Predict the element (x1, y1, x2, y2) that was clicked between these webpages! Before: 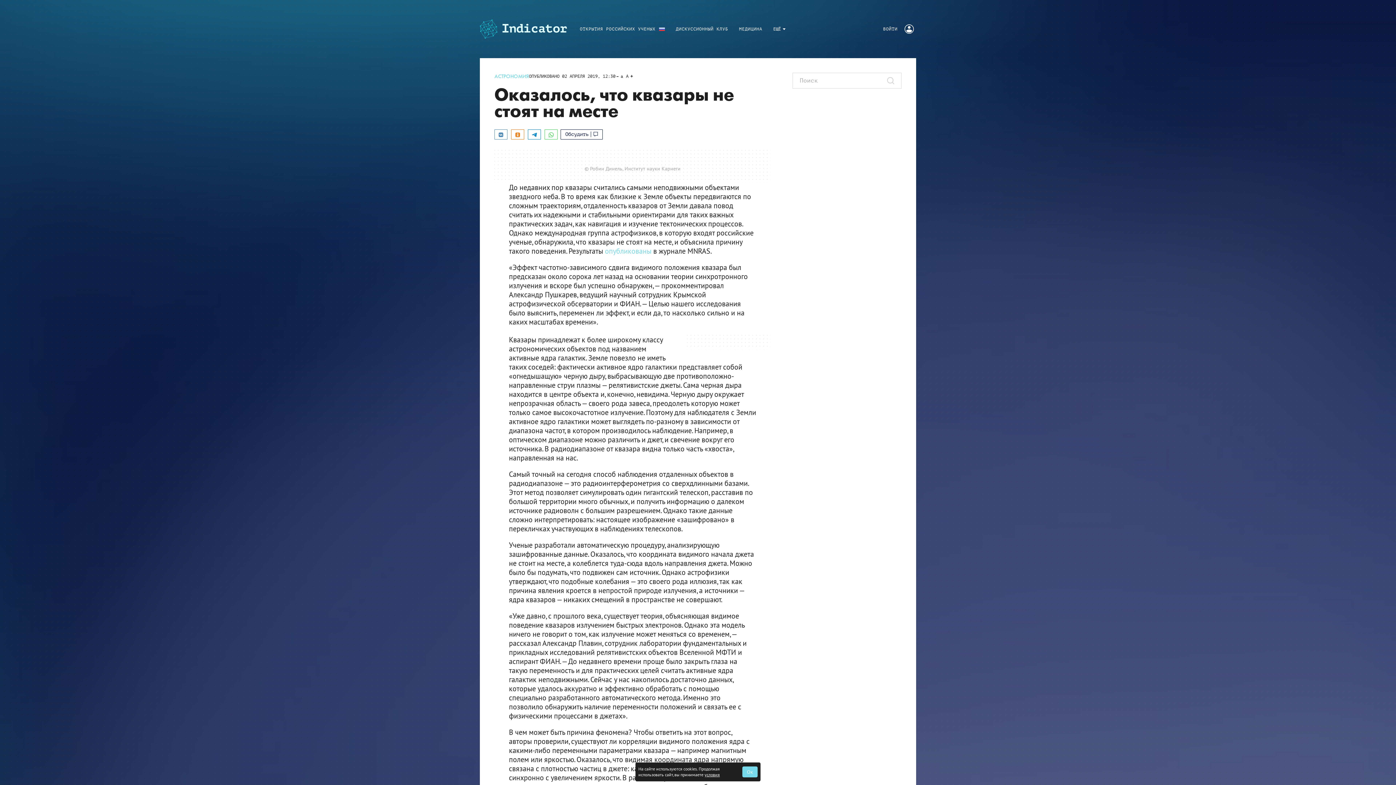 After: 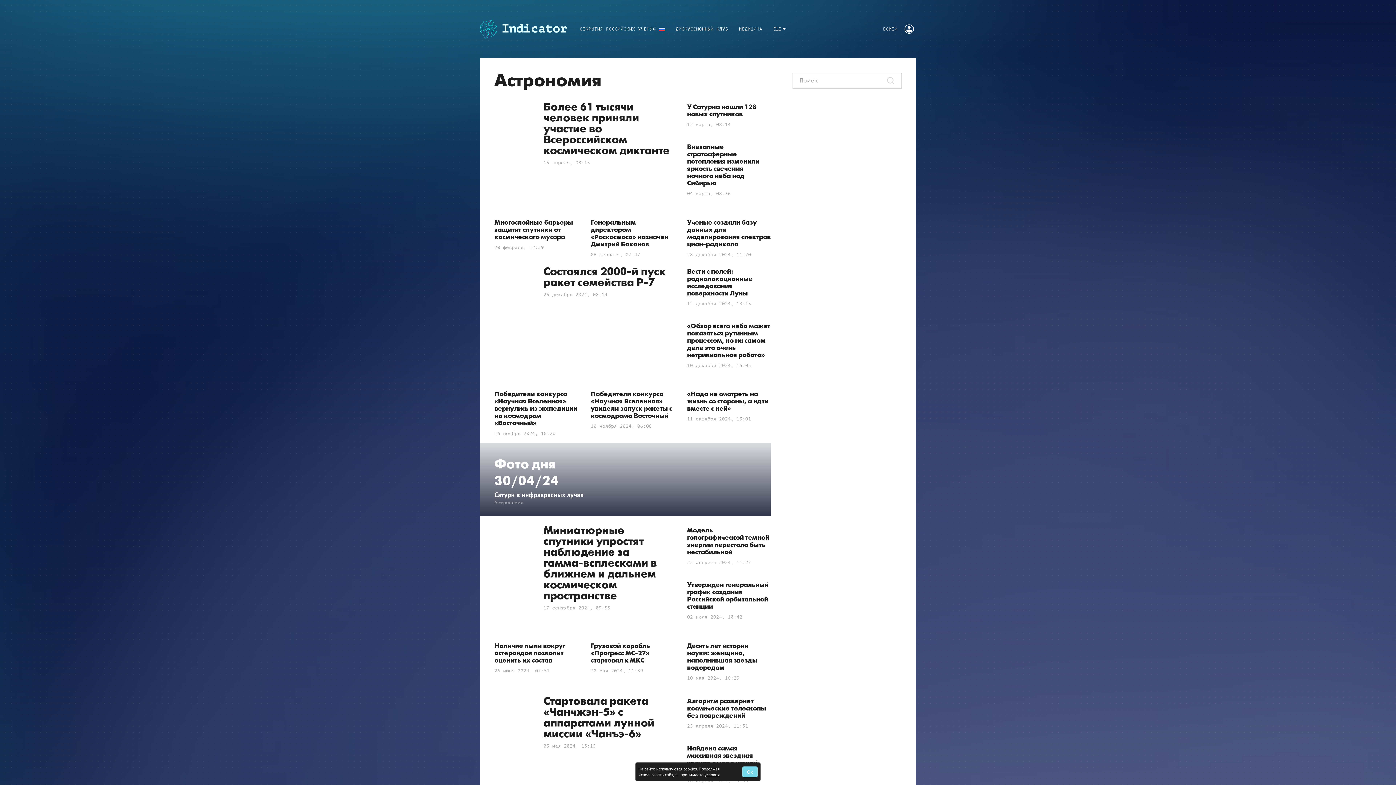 Action: label: АСТРОНОМИЯ bbox: (494, 72, 529, 80)